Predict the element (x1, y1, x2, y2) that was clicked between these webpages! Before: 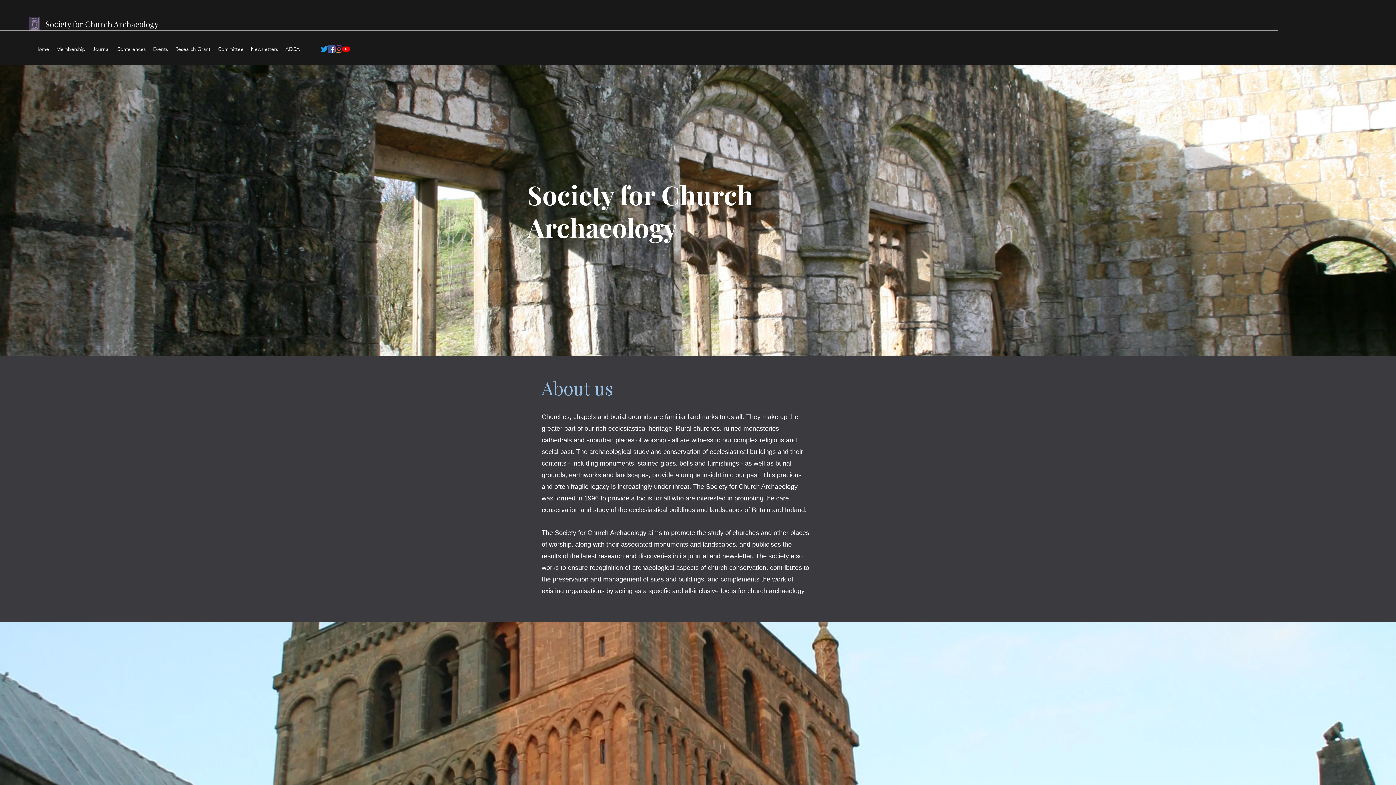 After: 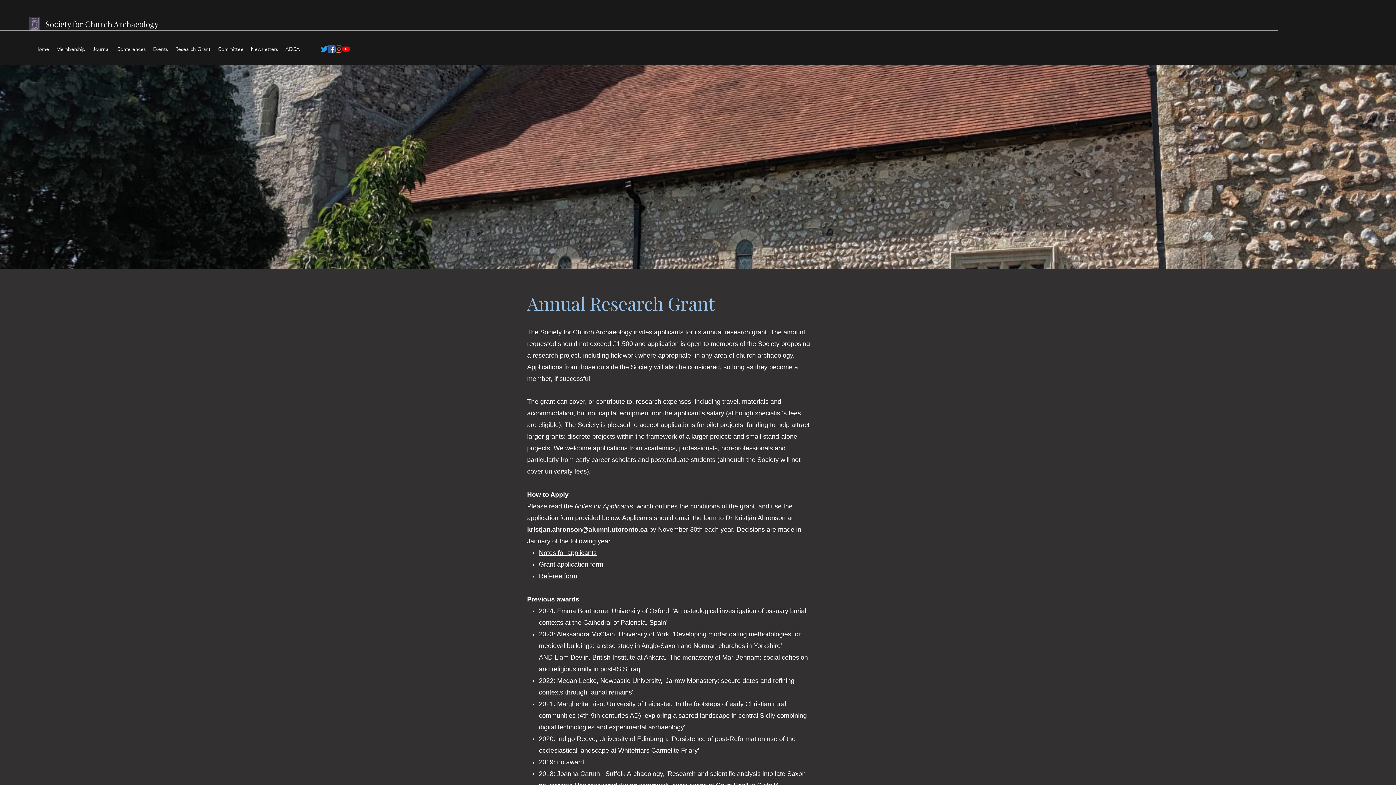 Action: label: Research Grant bbox: (171, 43, 214, 54)